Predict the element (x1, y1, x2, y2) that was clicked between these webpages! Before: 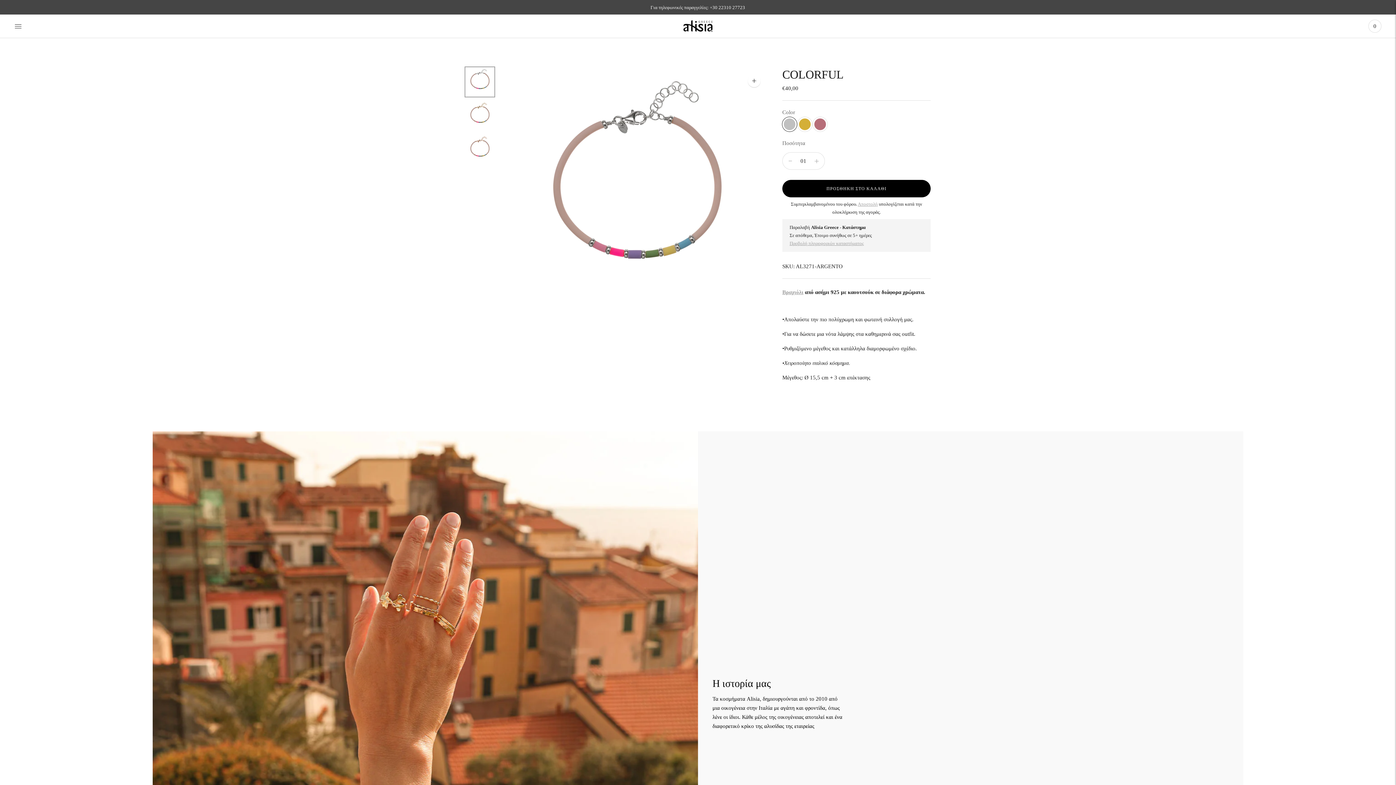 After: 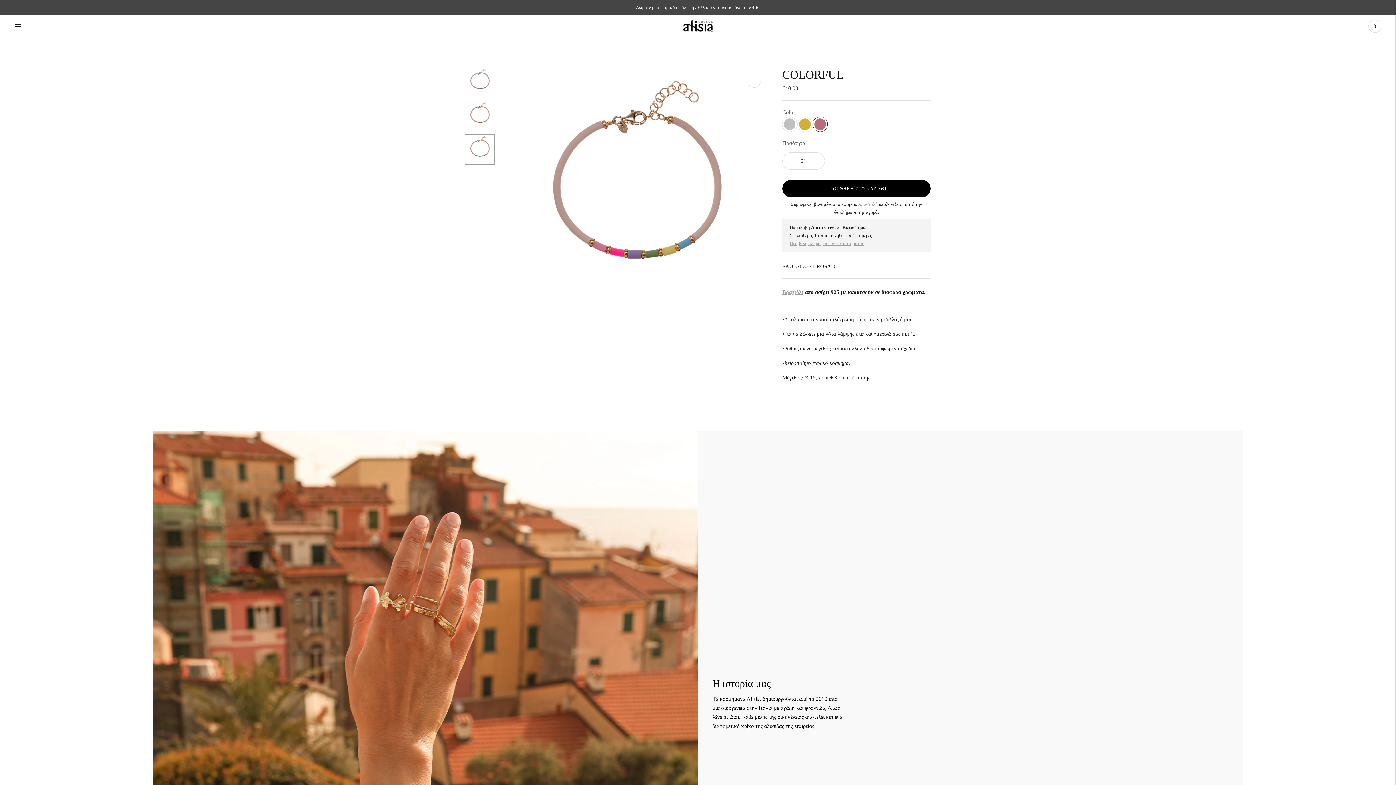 Action: bbox: (813, 117, 827, 131) label: ROSE